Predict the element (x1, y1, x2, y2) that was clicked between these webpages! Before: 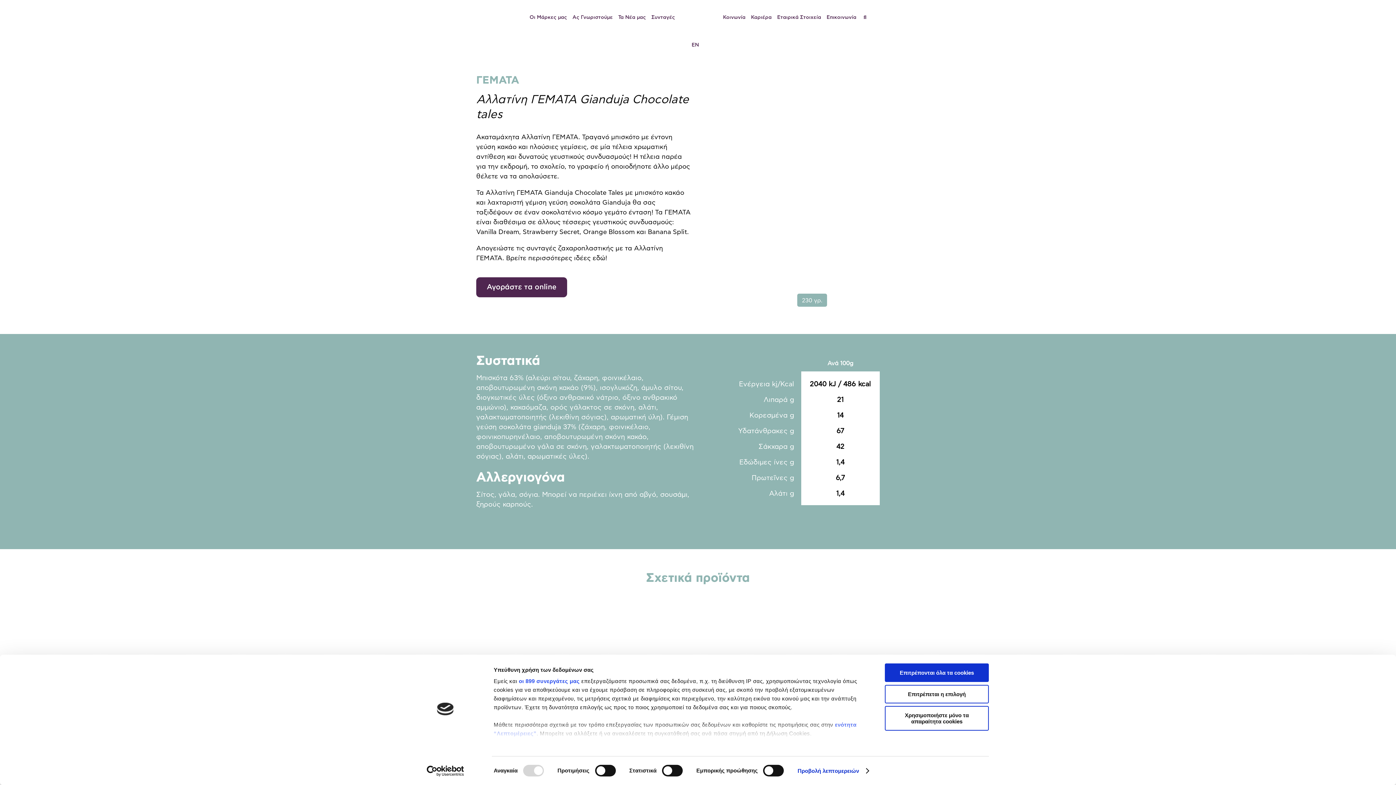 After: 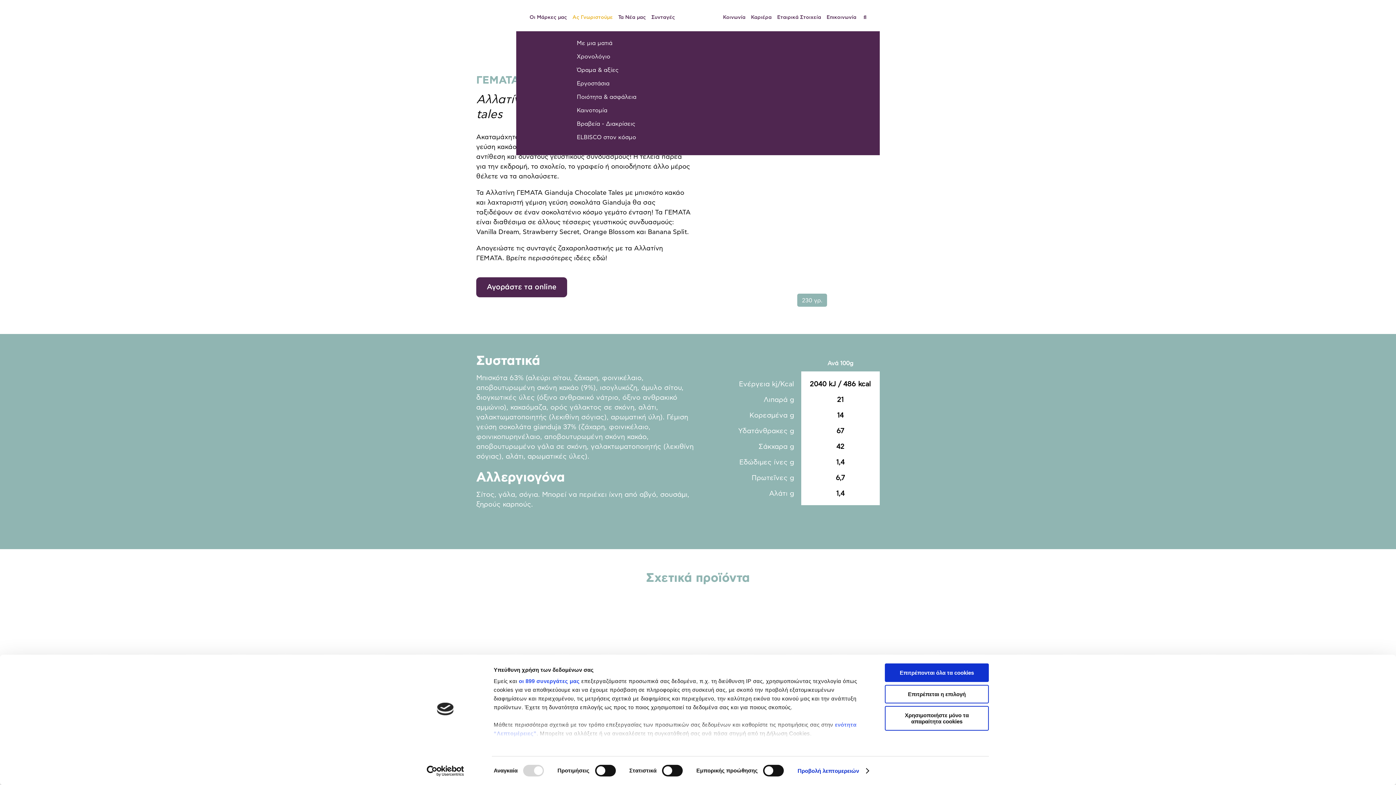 Action: label: Ας Γνωριστούμε bbox: (572, 3, 618, 31)